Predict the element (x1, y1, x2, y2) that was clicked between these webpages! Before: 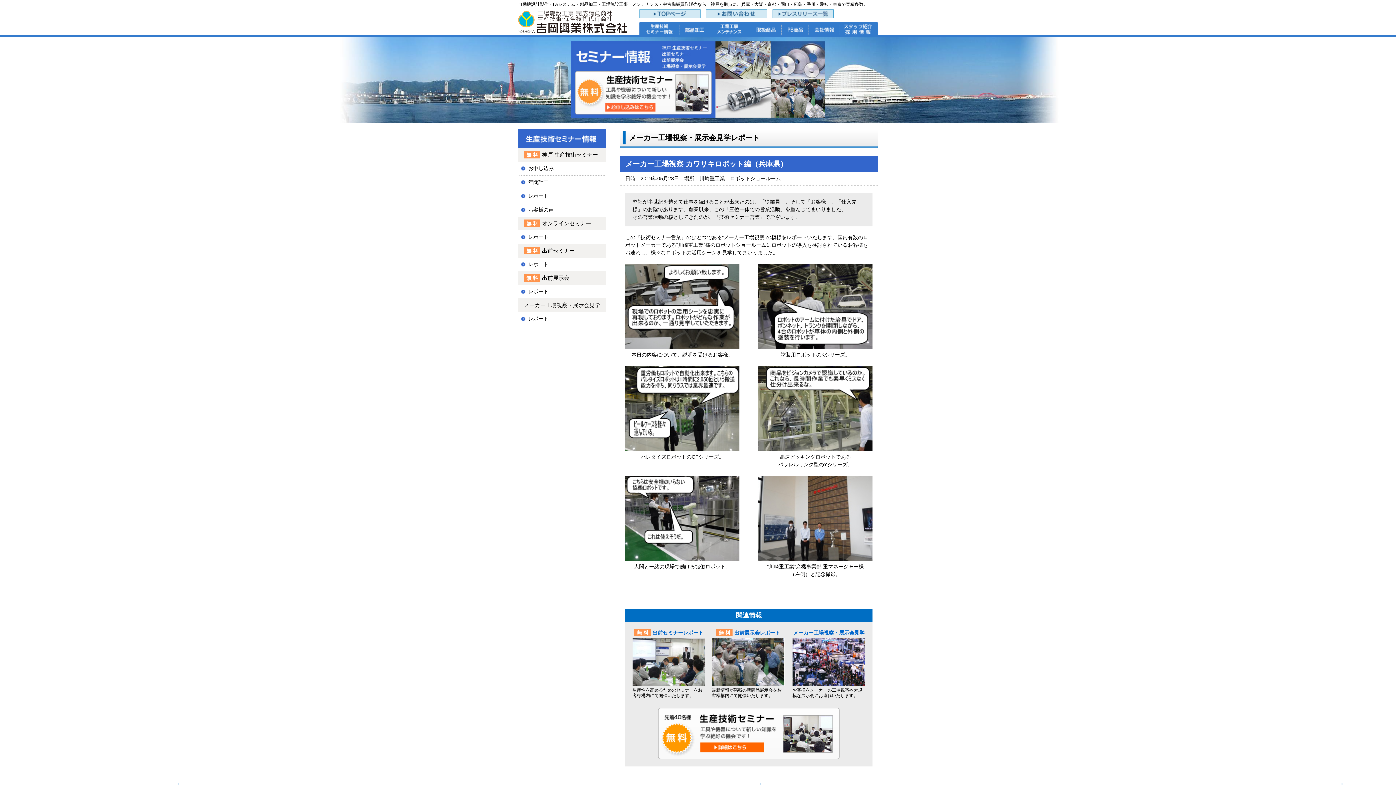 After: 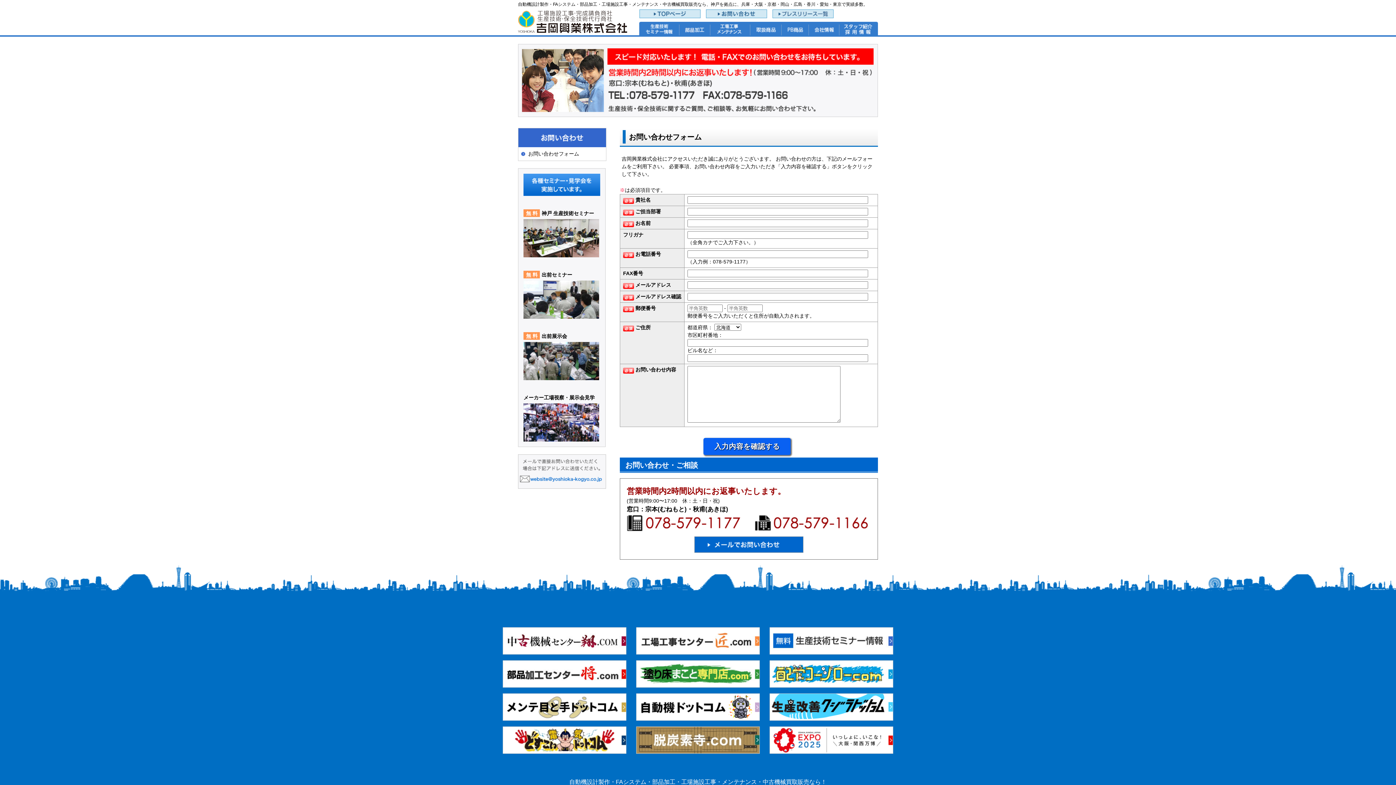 Action: bbox: (706, 9, 767, 18)